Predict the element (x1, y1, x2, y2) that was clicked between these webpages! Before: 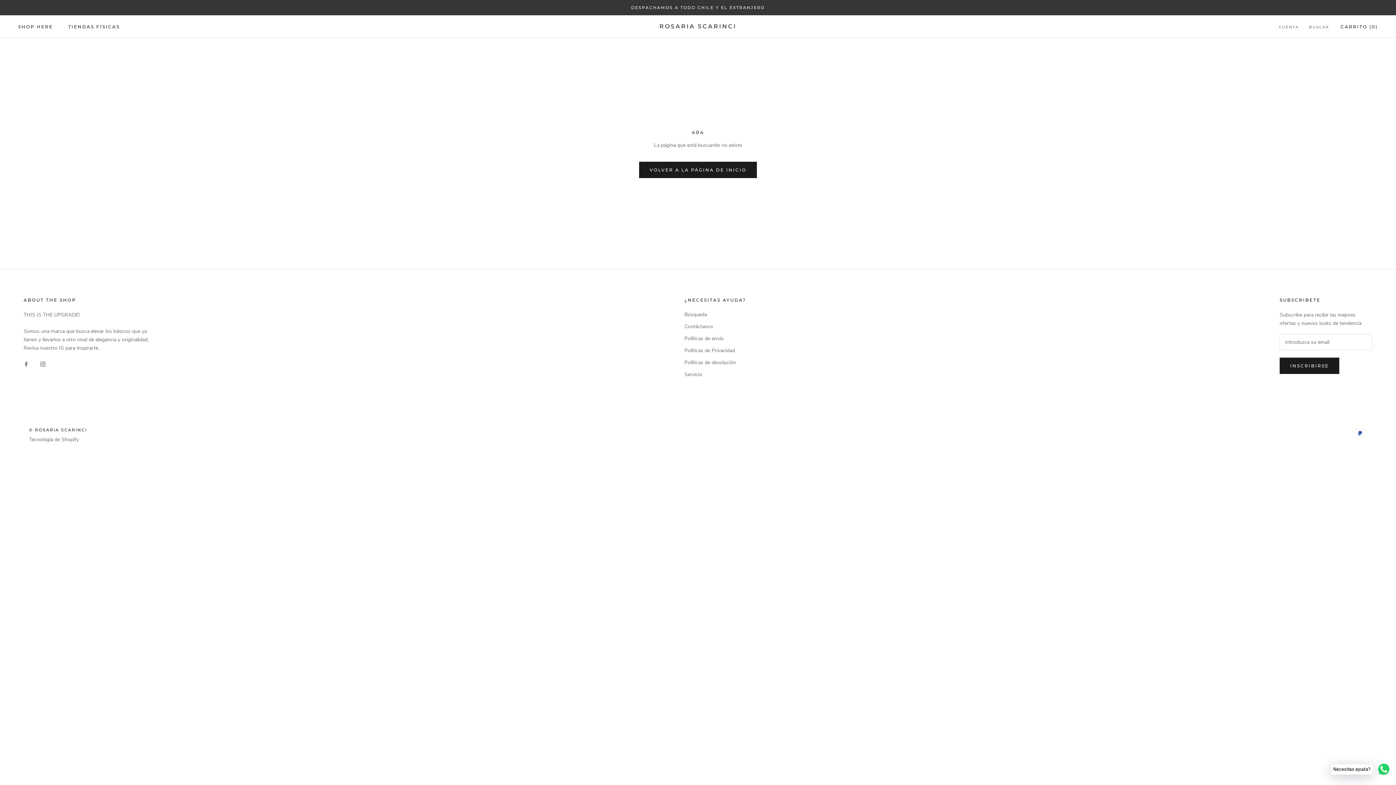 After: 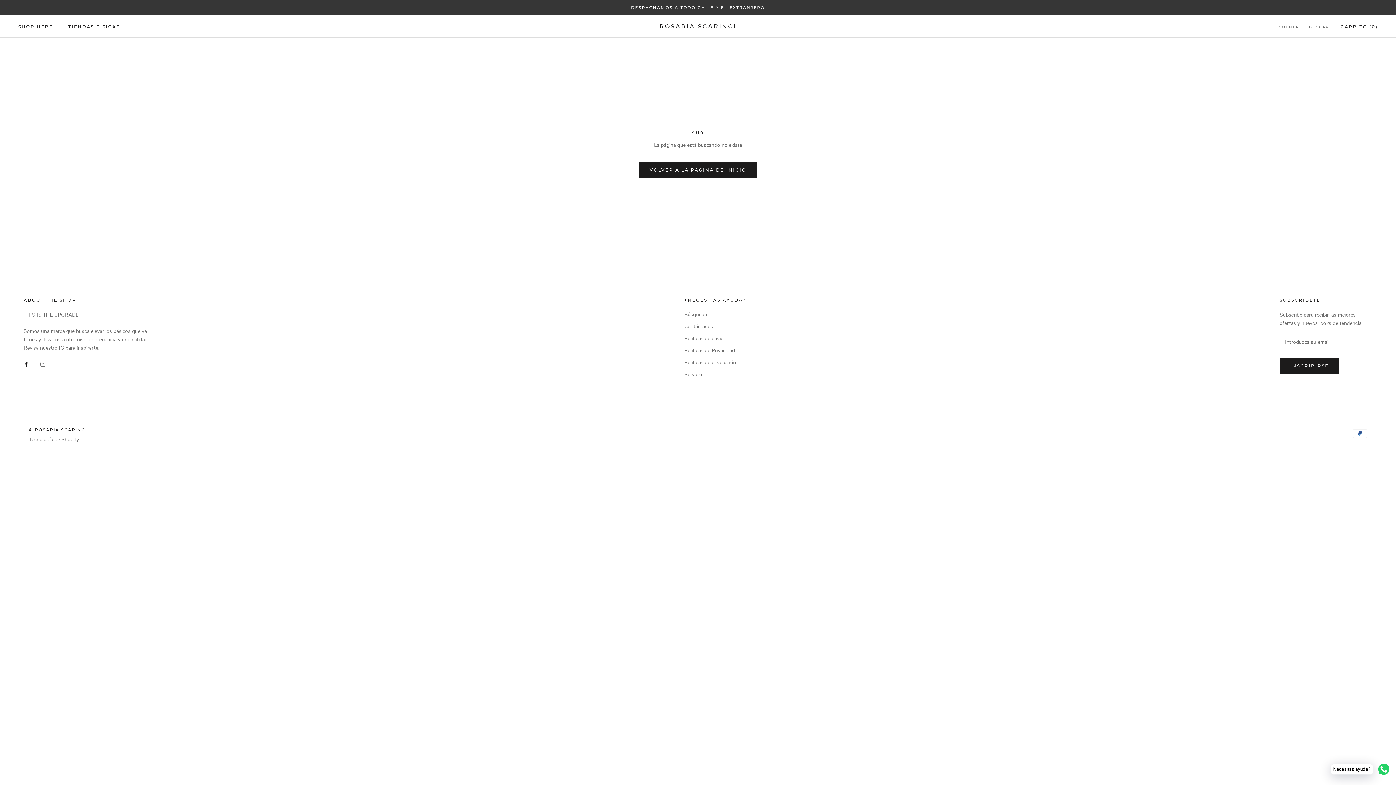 Action: label: Facebook bbox: (23, 359, 28, 368)